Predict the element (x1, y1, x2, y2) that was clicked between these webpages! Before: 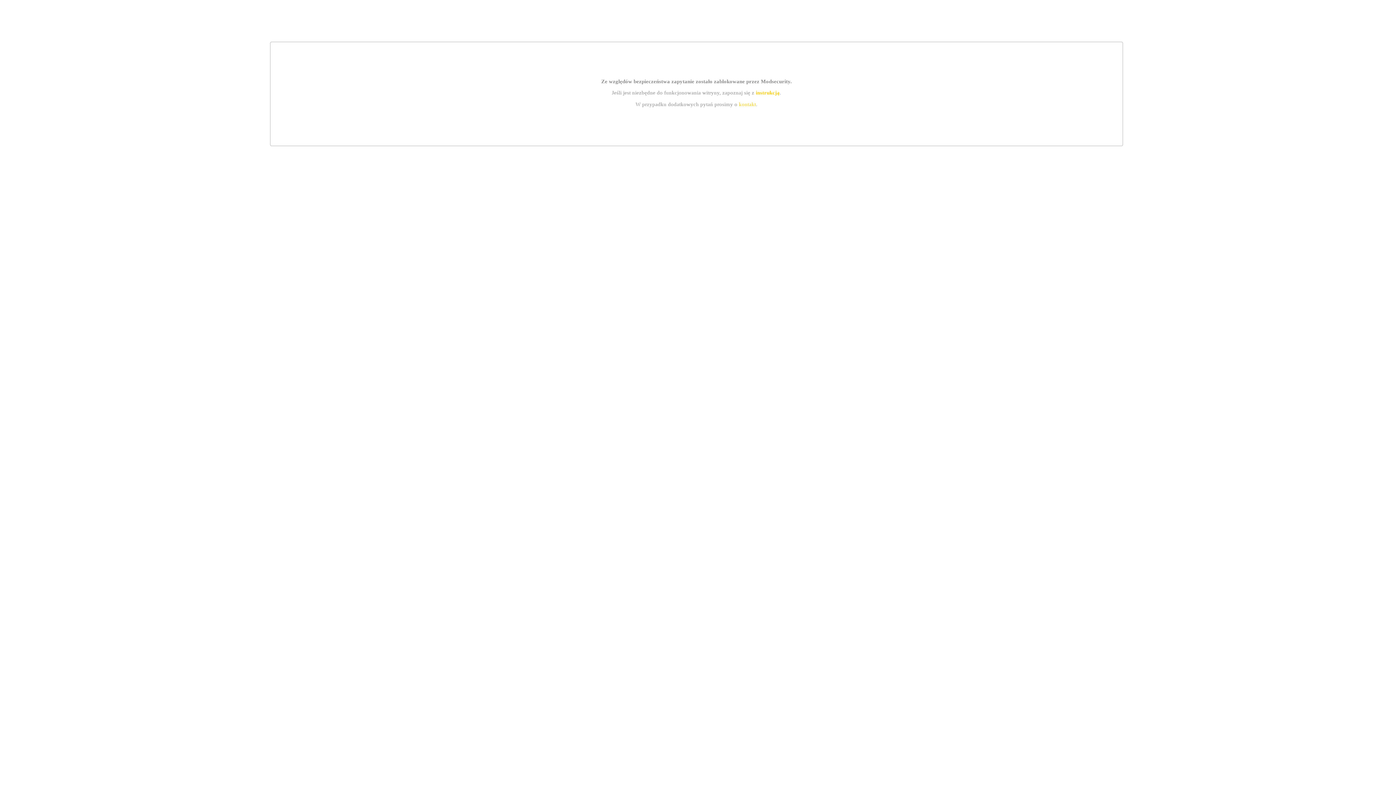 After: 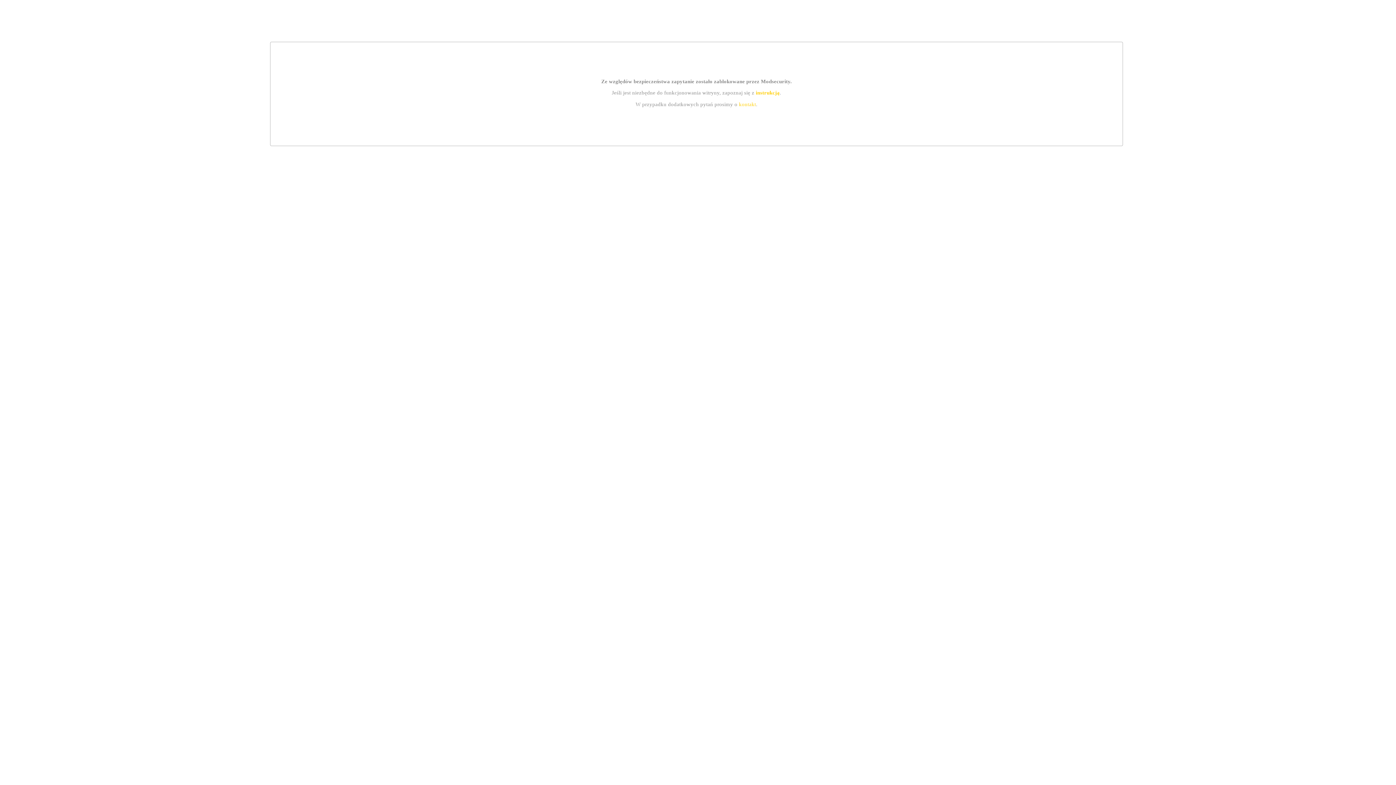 Action: bbox: (755, 89, 779, 95) label: instrukcją